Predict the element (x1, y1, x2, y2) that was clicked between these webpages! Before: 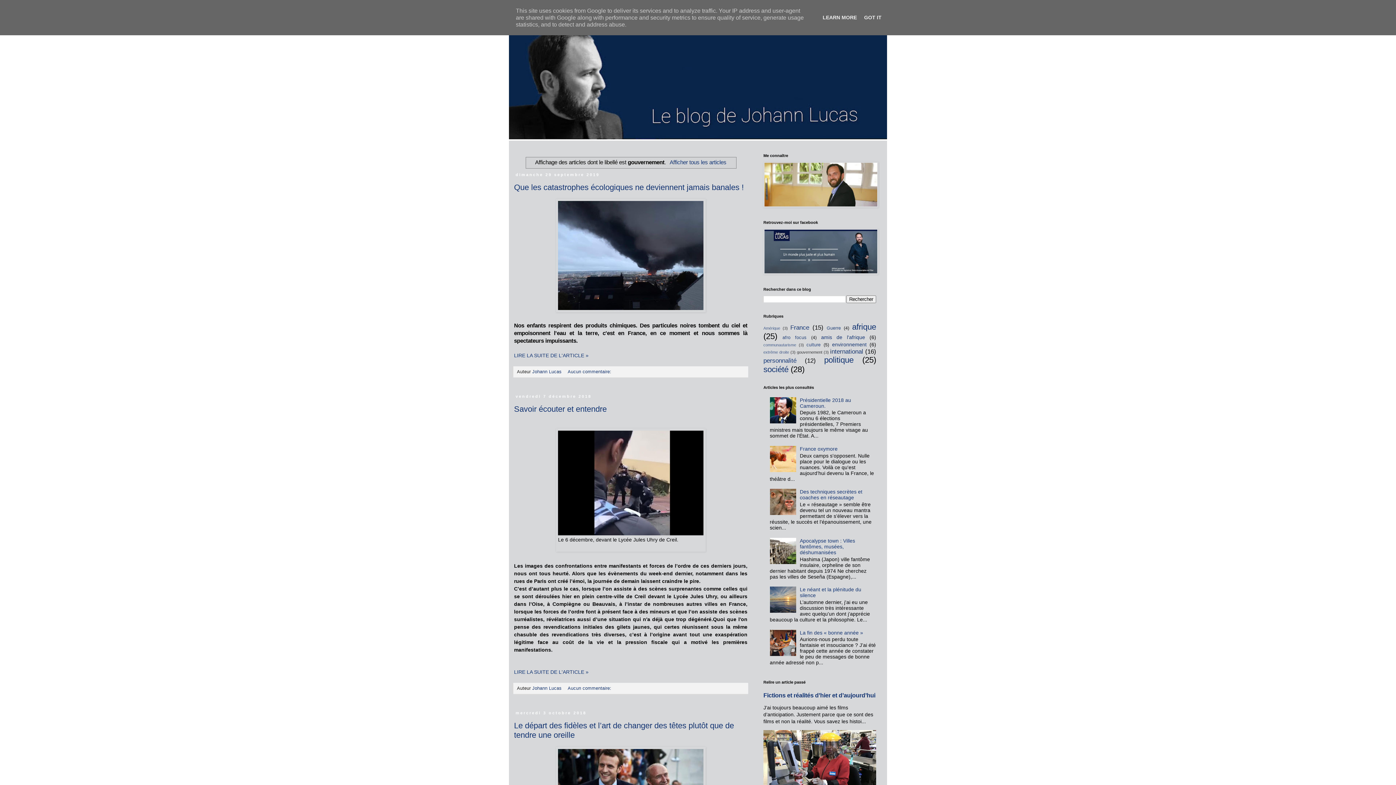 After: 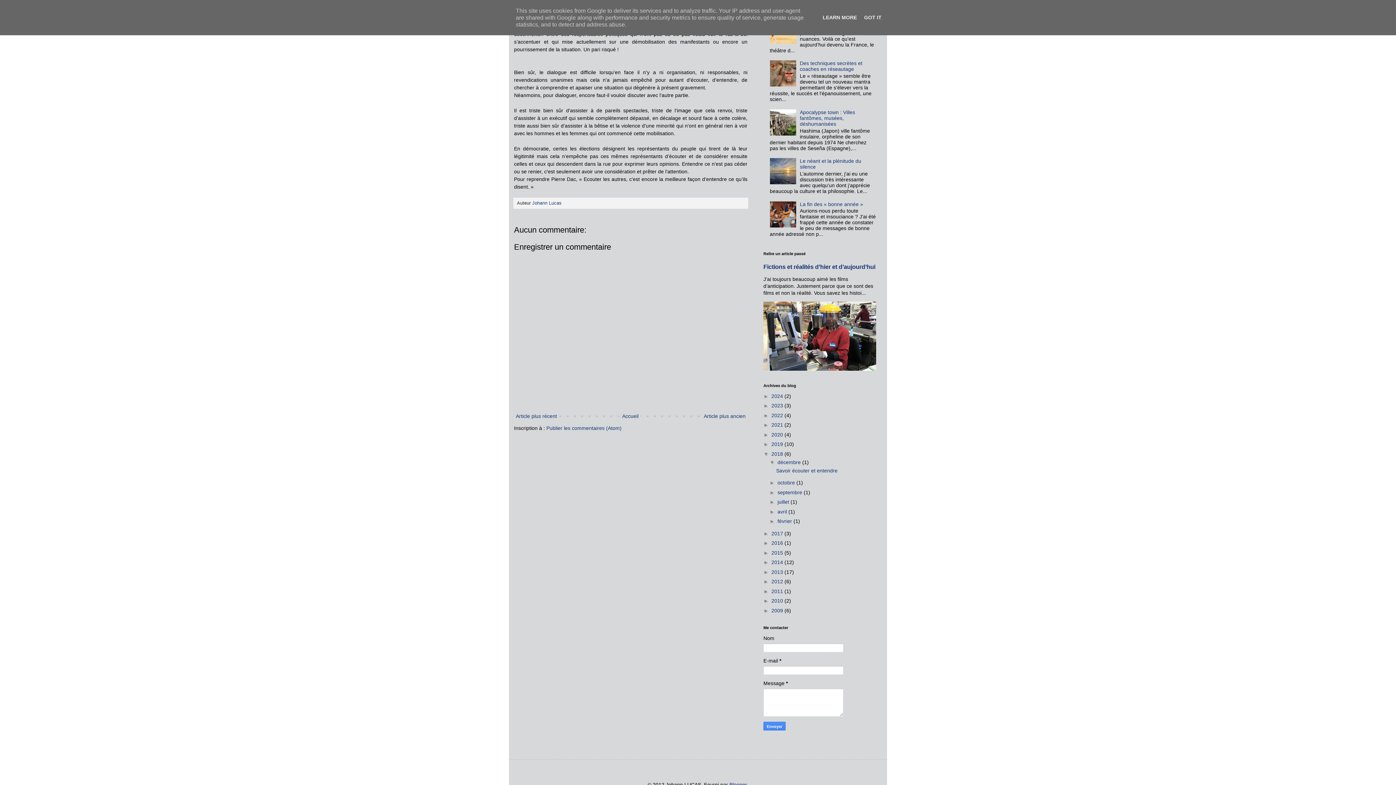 Action: label: LIRE LA SUITE DE L'ARTICLE » bbox: (514, 669, 588, 675)